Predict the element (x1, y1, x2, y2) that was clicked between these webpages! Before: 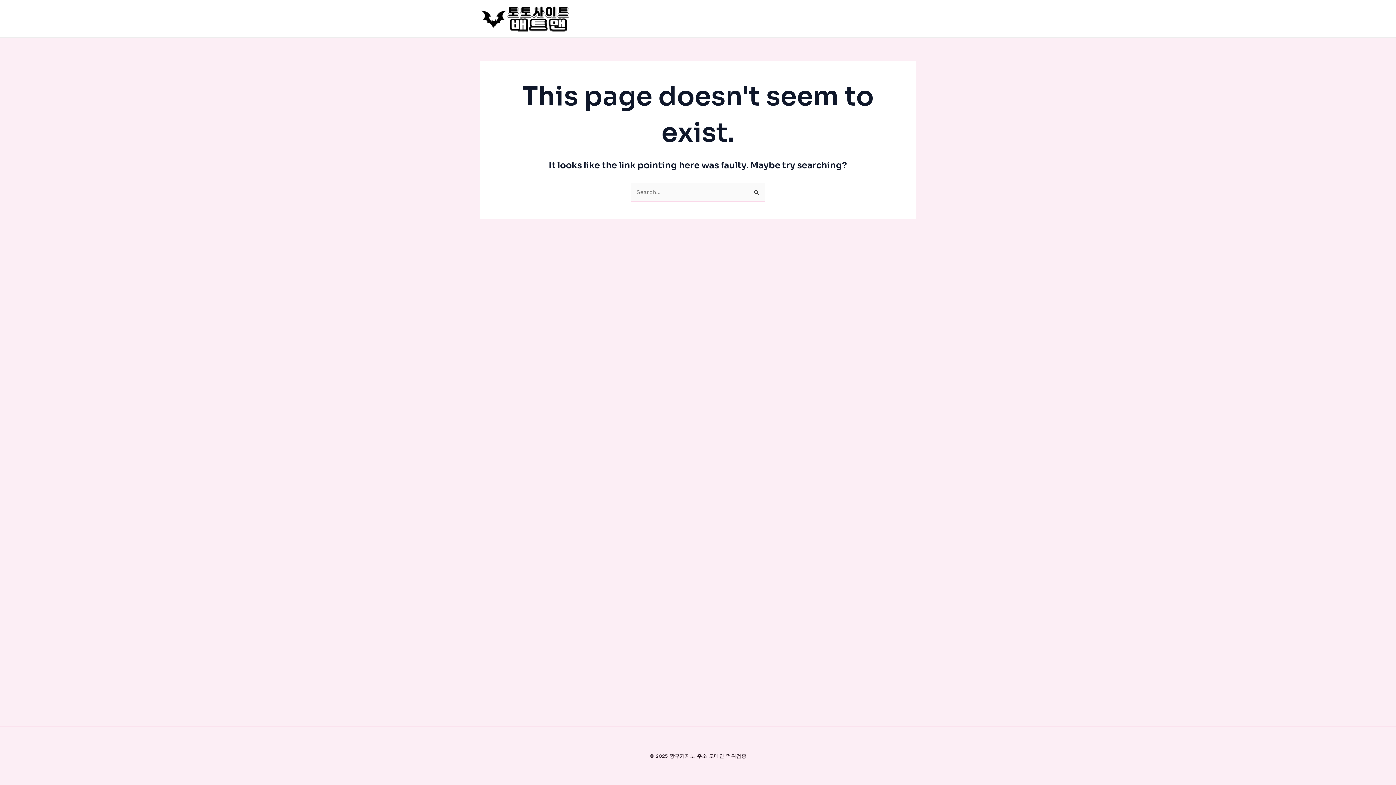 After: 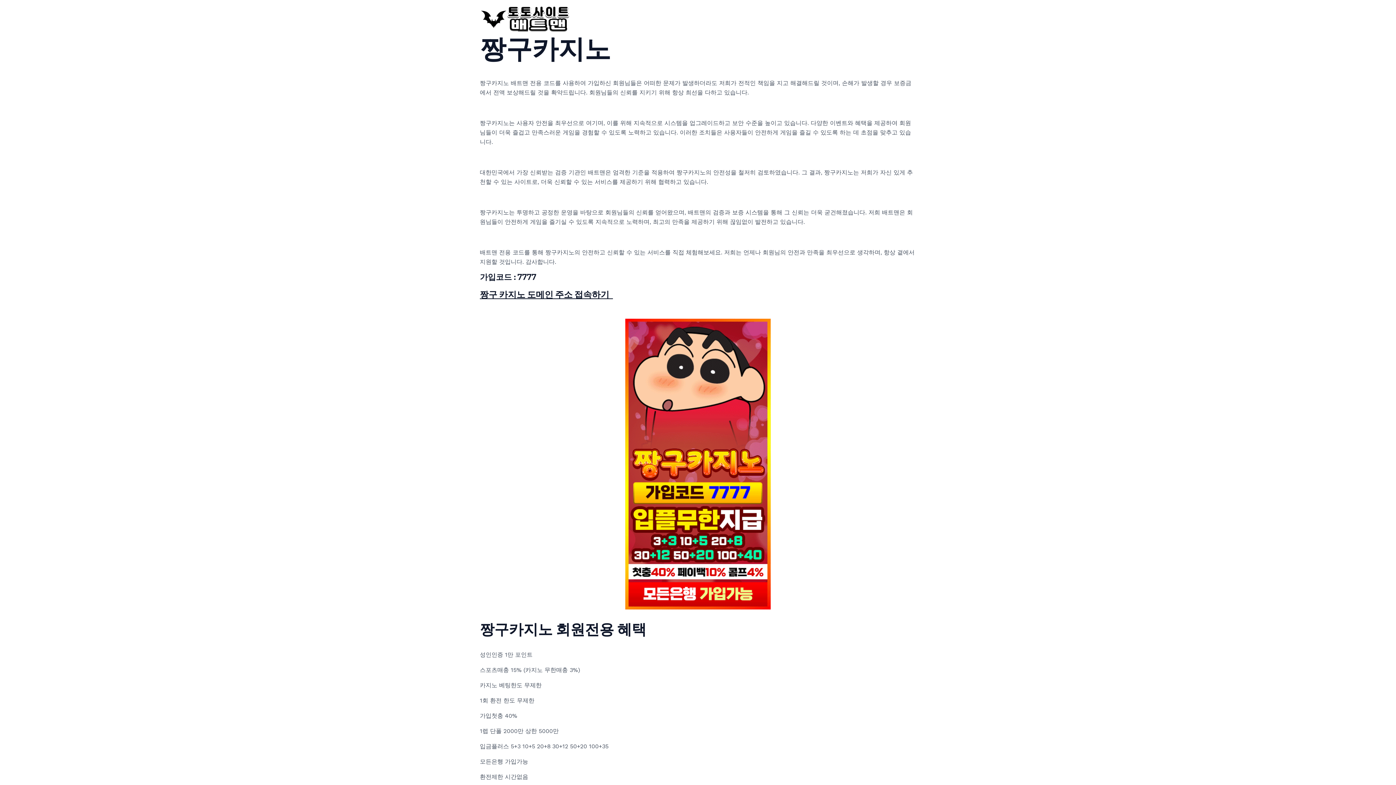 Action: bbox: (480, 14, 570, 21)